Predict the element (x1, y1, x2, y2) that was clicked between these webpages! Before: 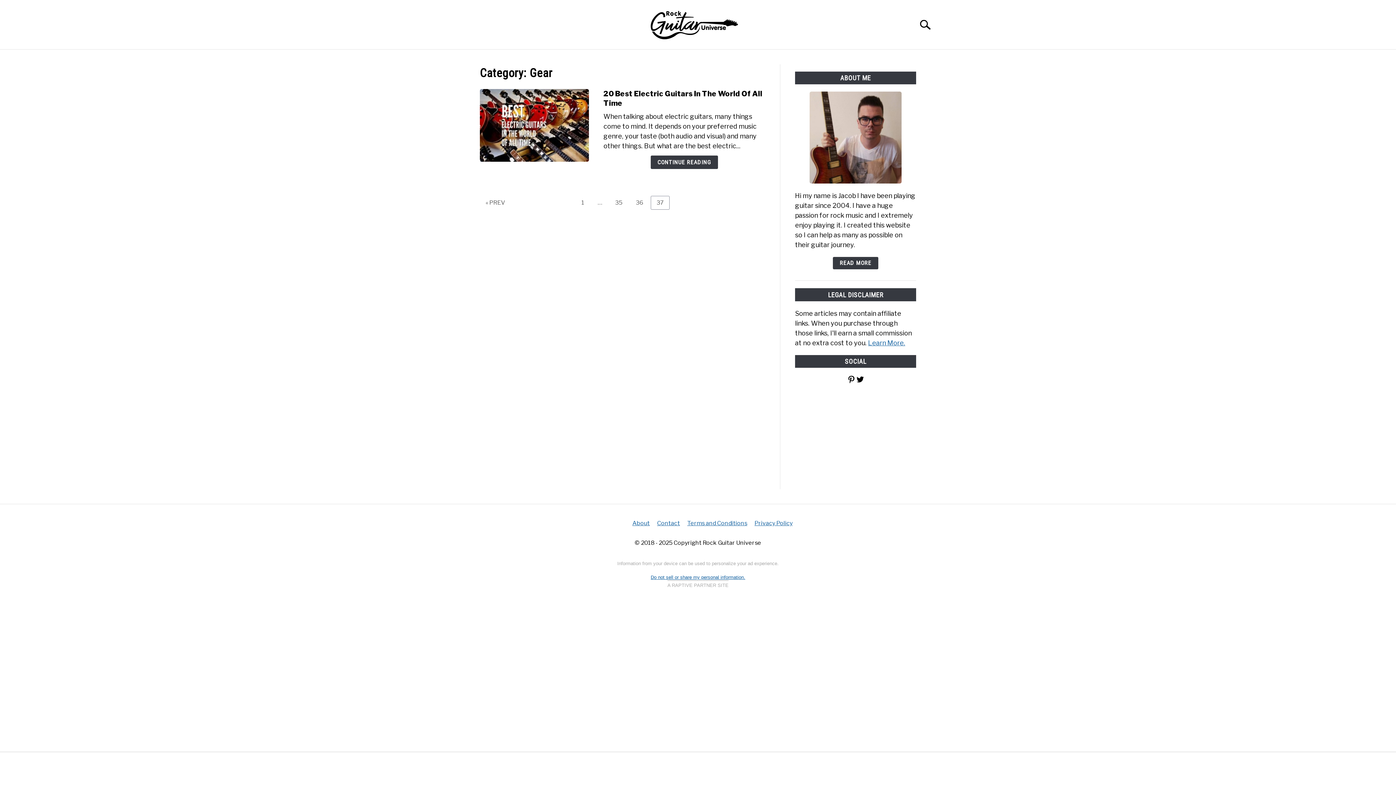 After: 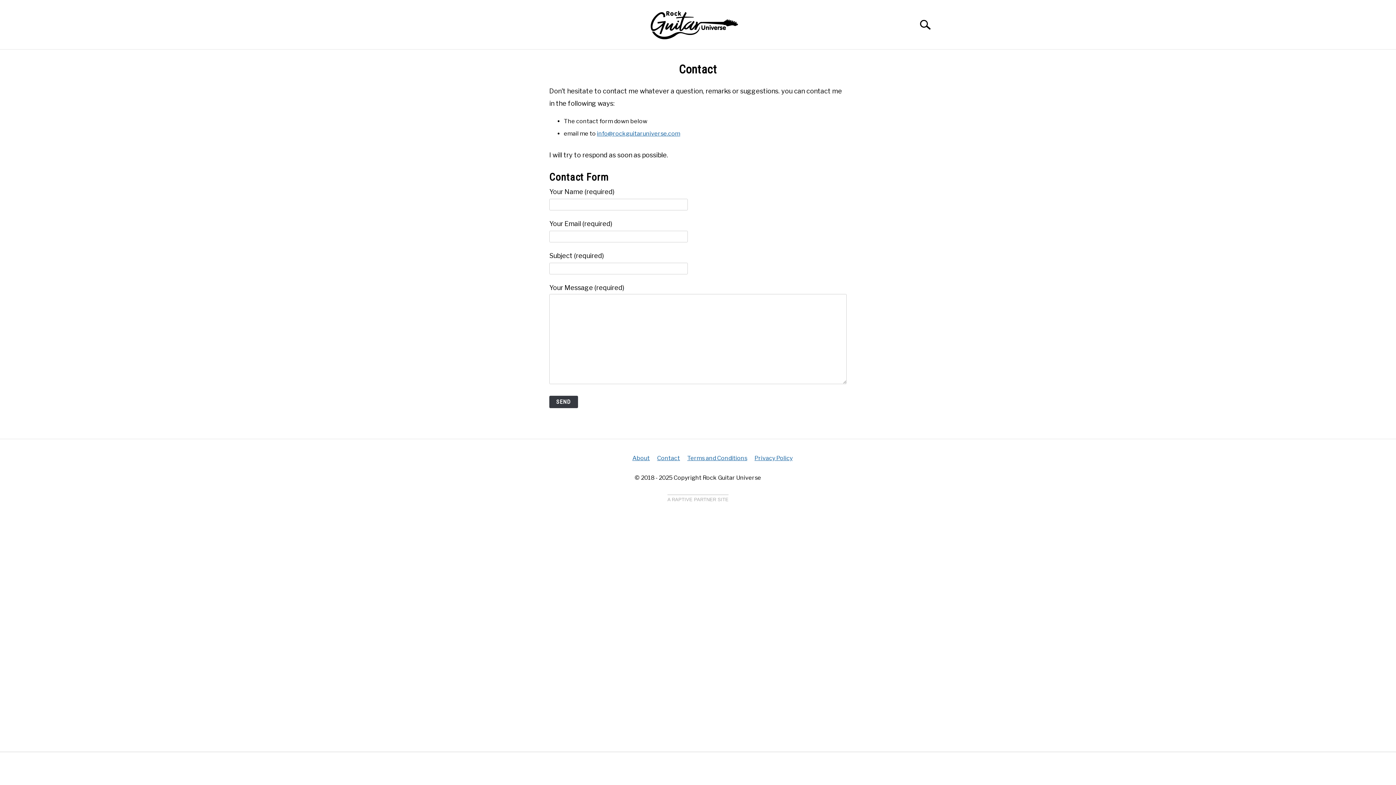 Action: label: Contact bbox: (657, 520, 680, 526)